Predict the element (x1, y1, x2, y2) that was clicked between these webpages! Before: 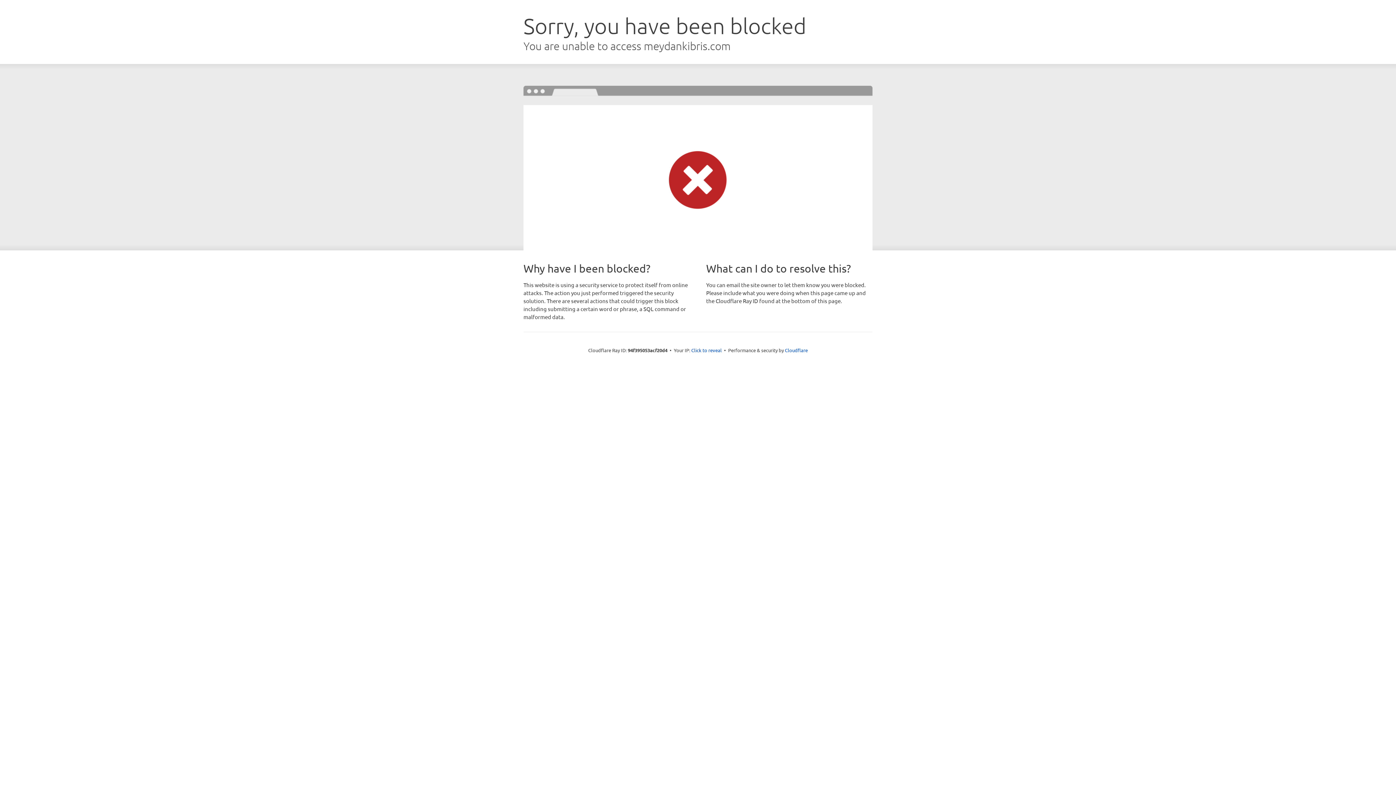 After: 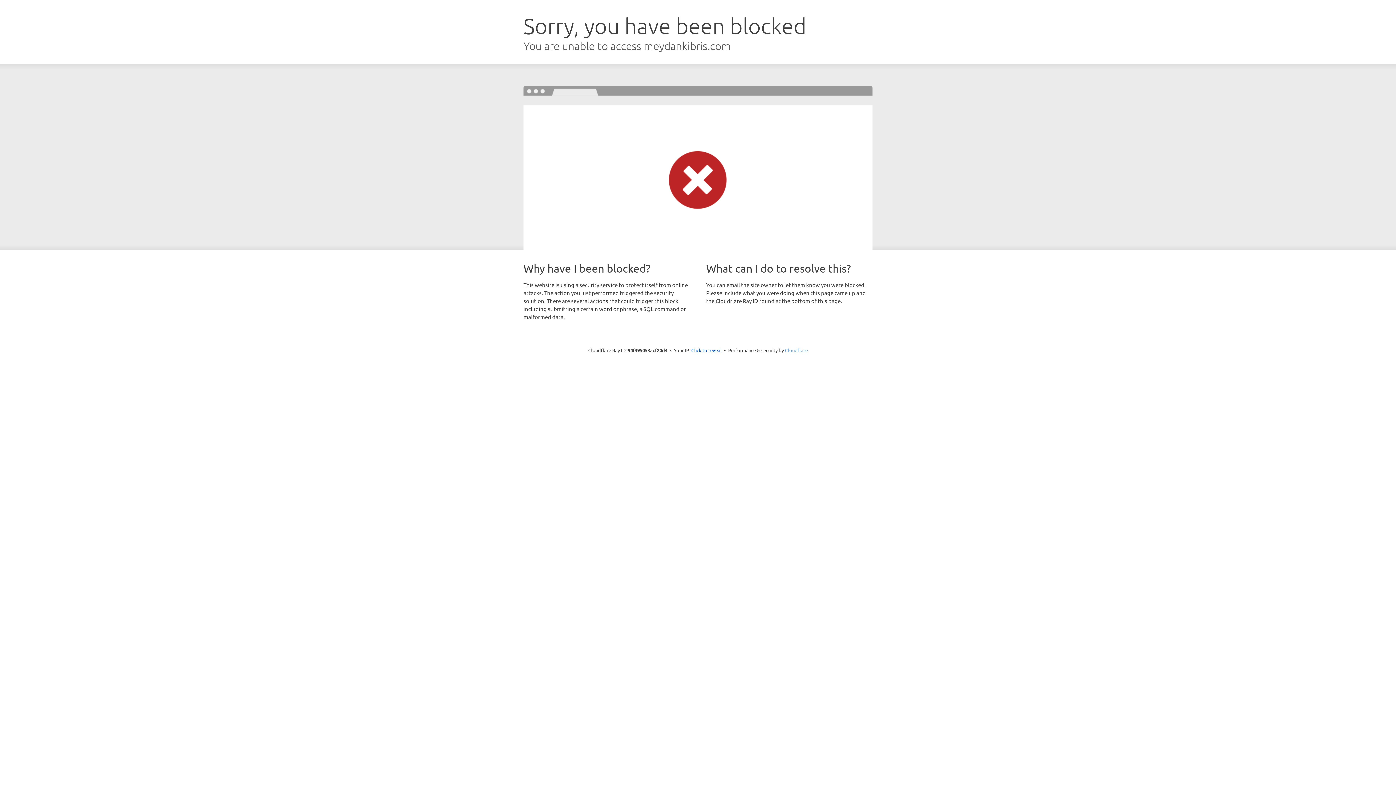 Action: label: Cloudflare bbox: (785, 347, 808, 353)